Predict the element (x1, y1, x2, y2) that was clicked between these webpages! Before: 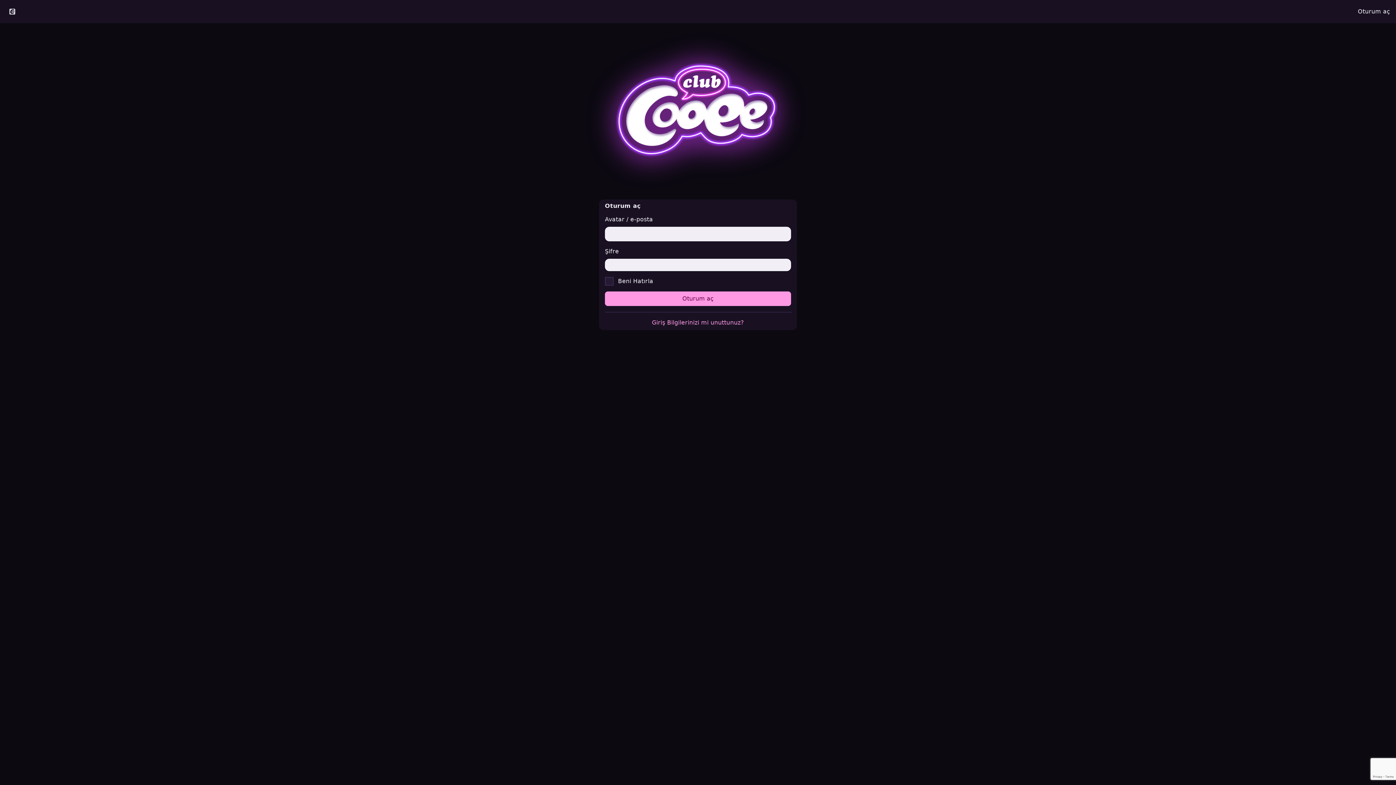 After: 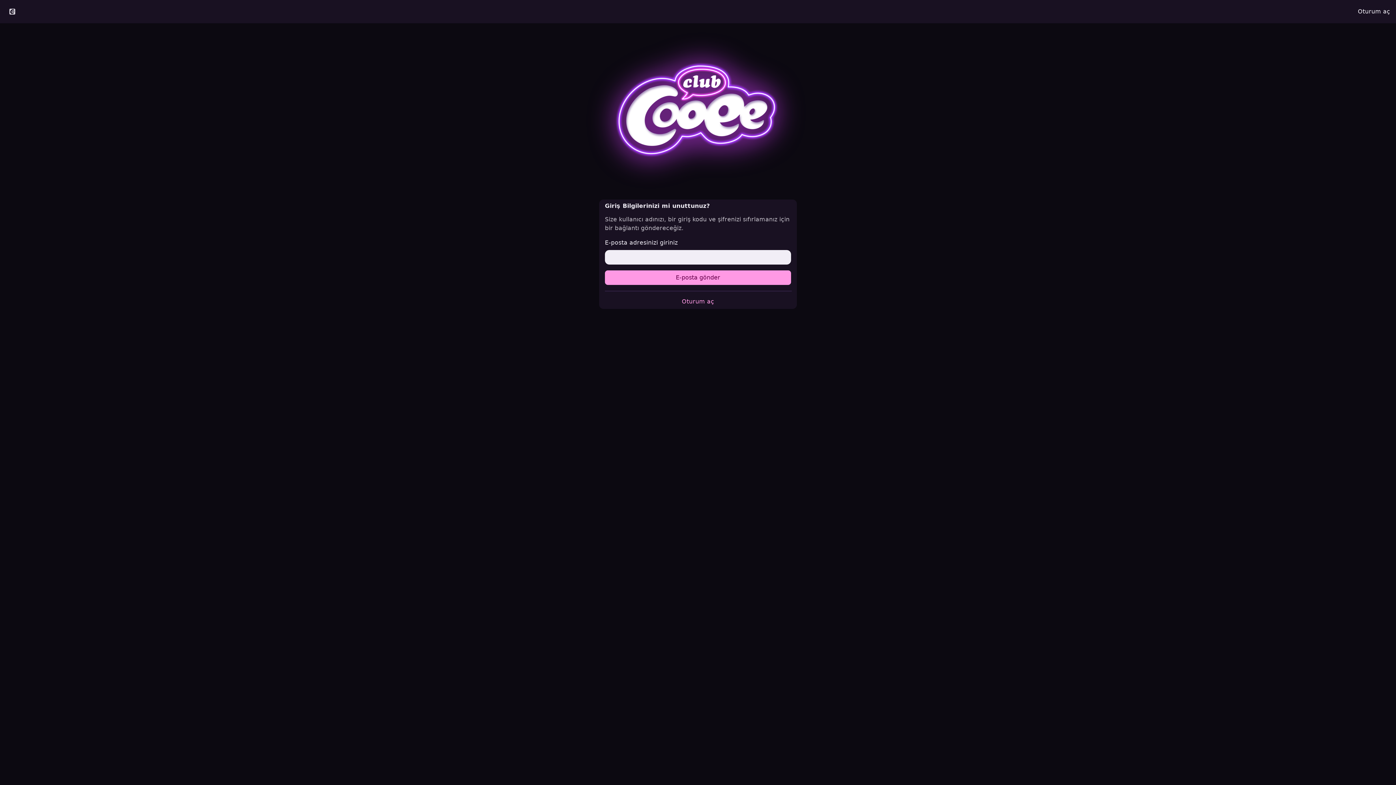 Action: bbox: (652, 319, 744, 326) label: Giriş Bilgilerinizi mi unuttunuz?